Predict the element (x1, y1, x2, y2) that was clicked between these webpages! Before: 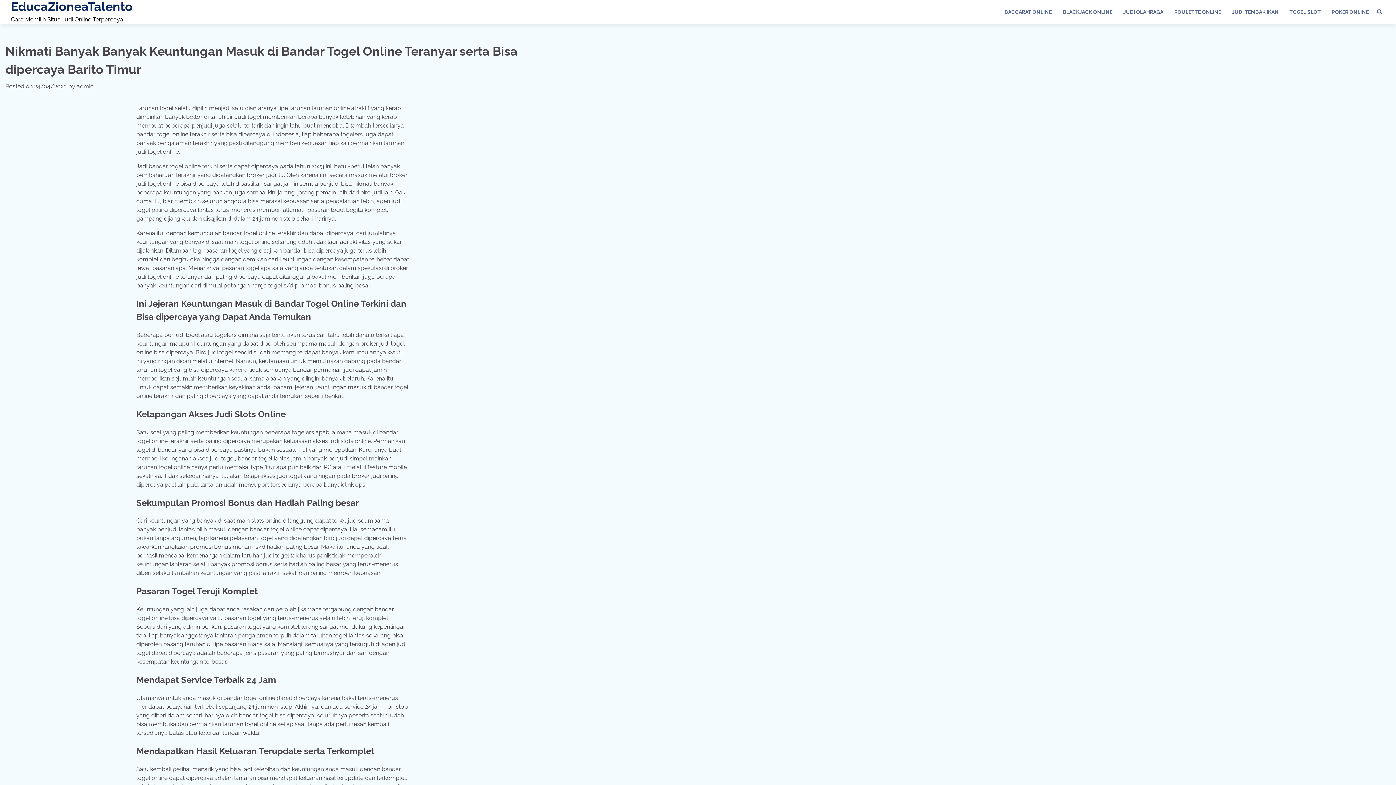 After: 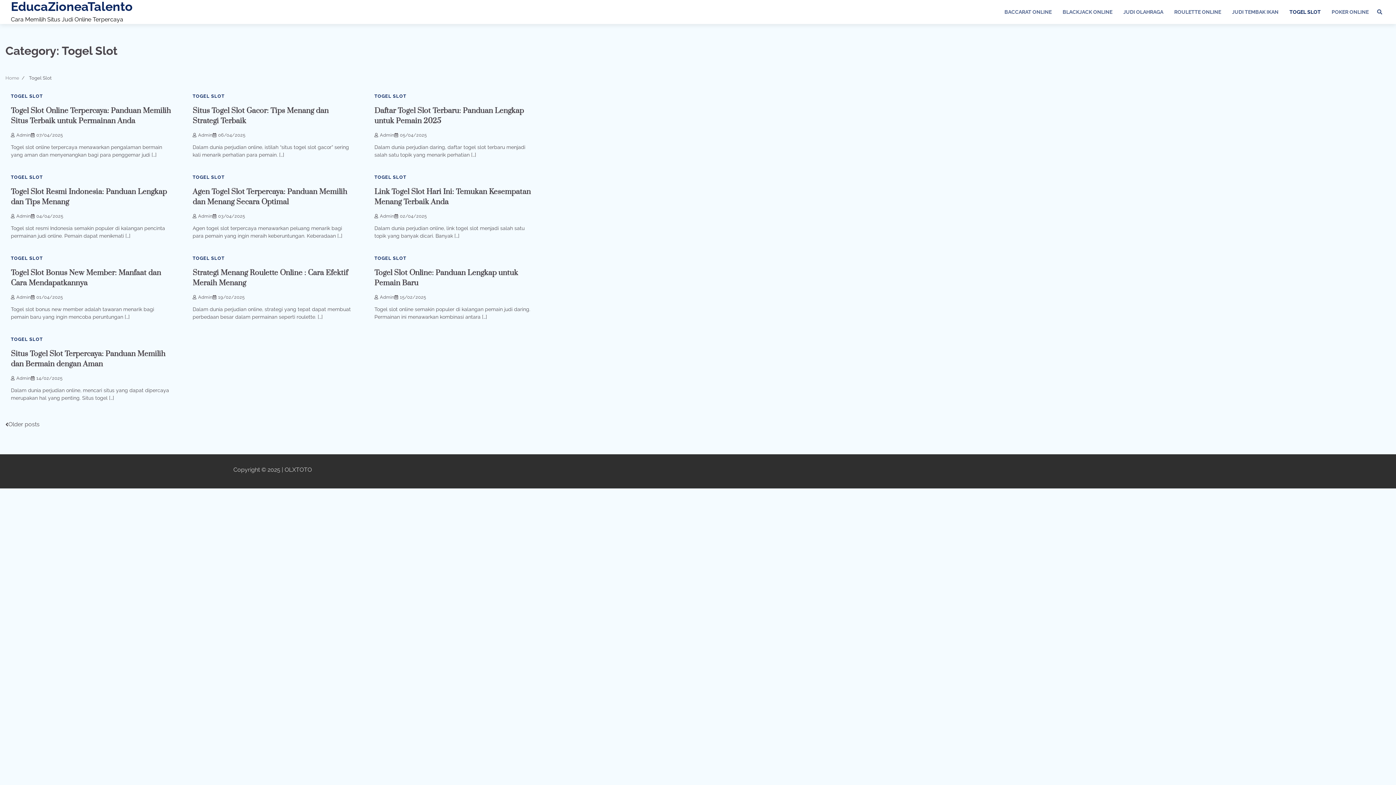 Action: bbox: (1284, 2, 1326, 21) label: TOGEL SLOT